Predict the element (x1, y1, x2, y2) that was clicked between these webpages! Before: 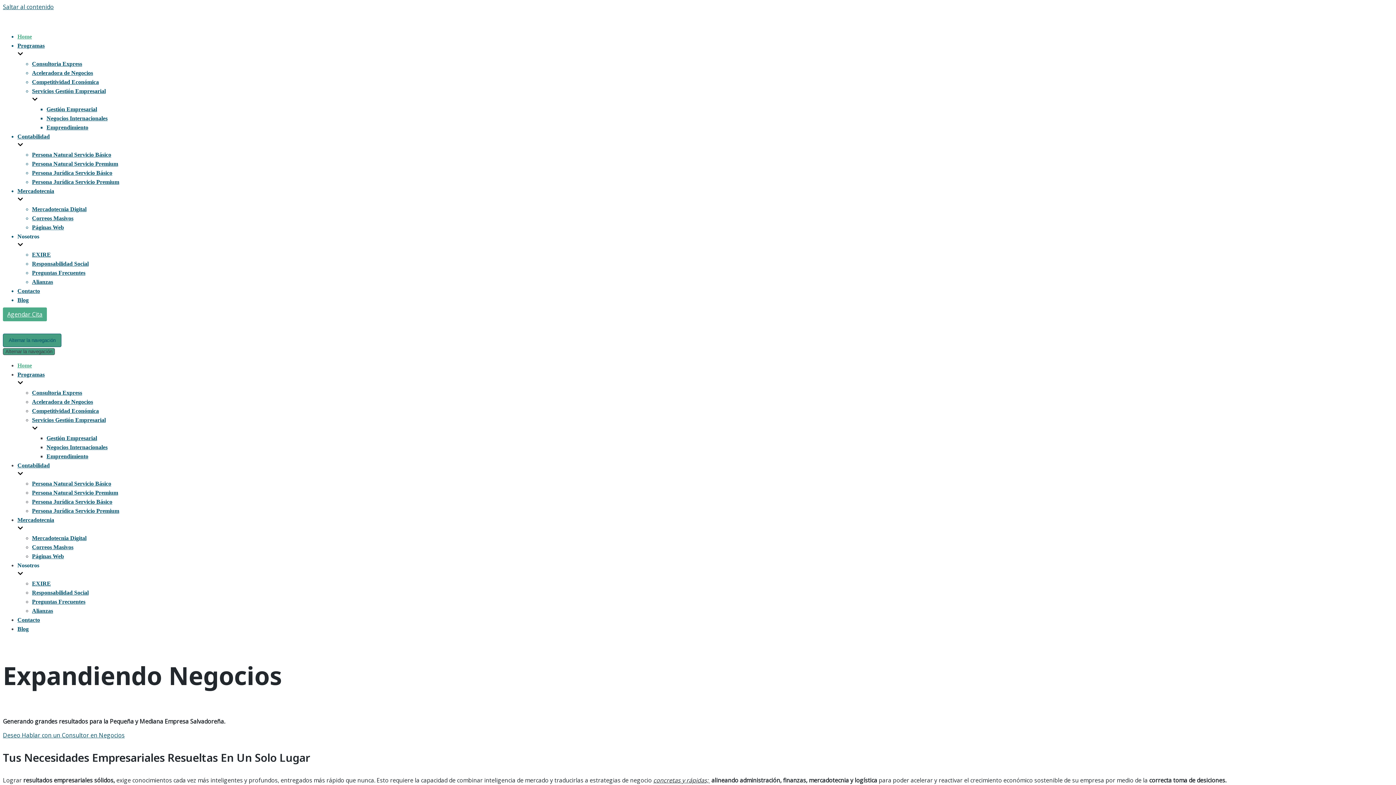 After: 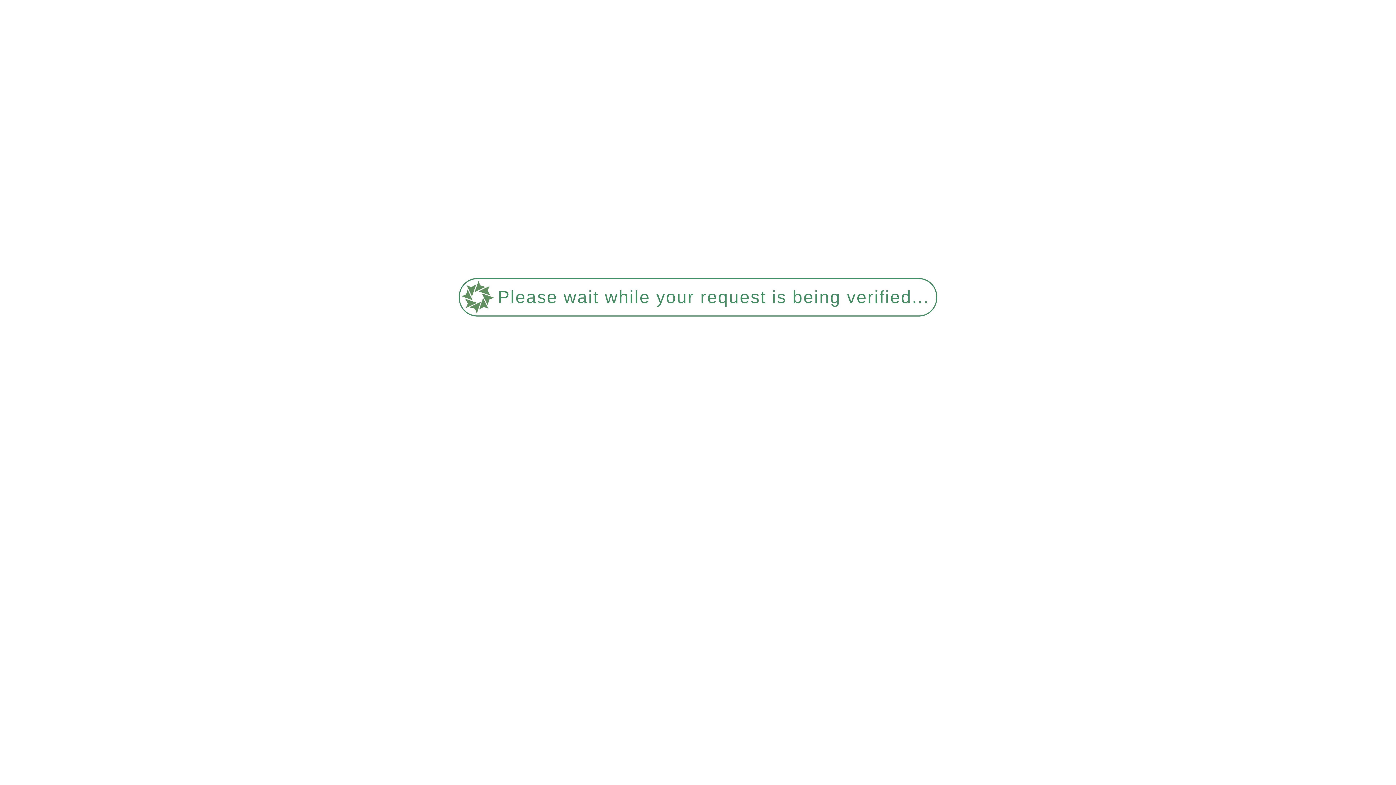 Action: label: Mercadotecnia Digital bbox: (32, 535, 86, 541)